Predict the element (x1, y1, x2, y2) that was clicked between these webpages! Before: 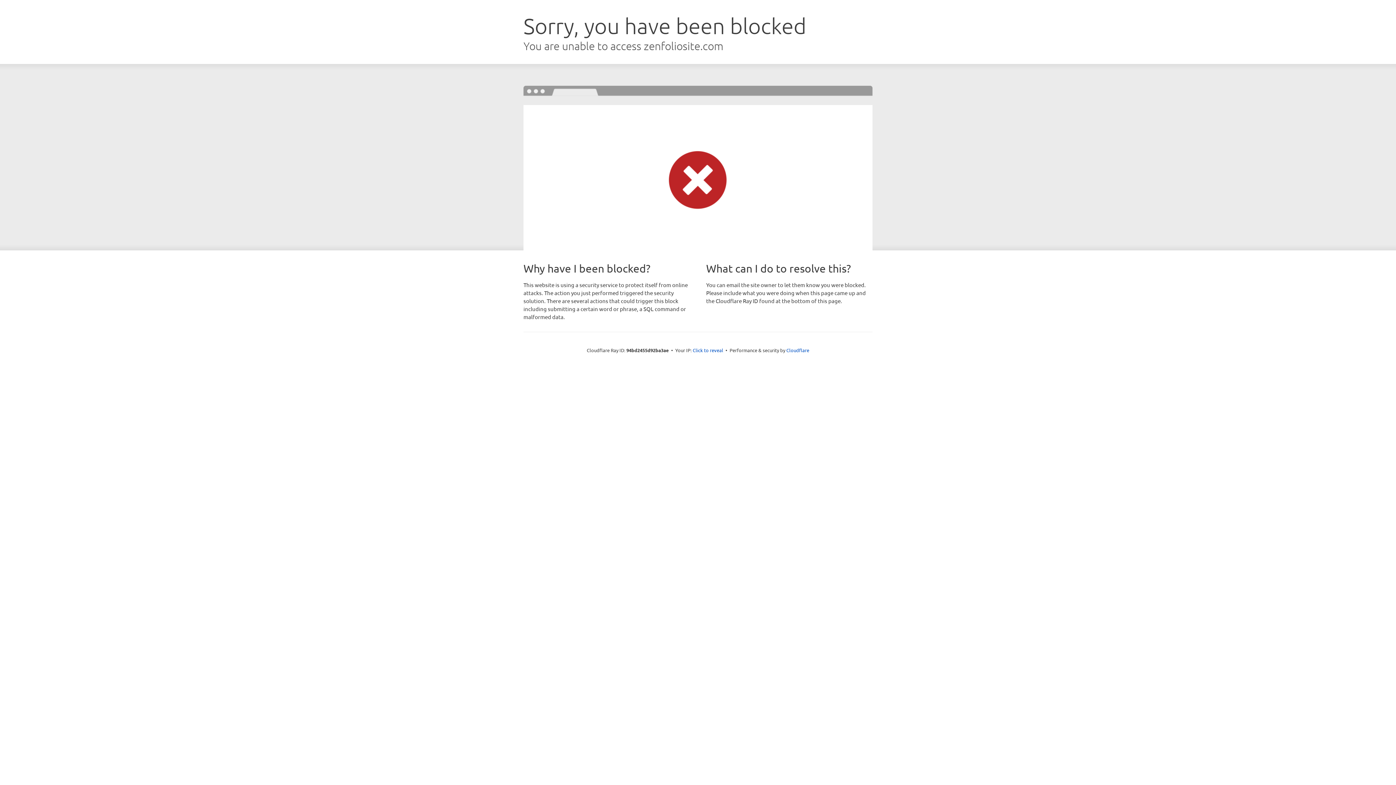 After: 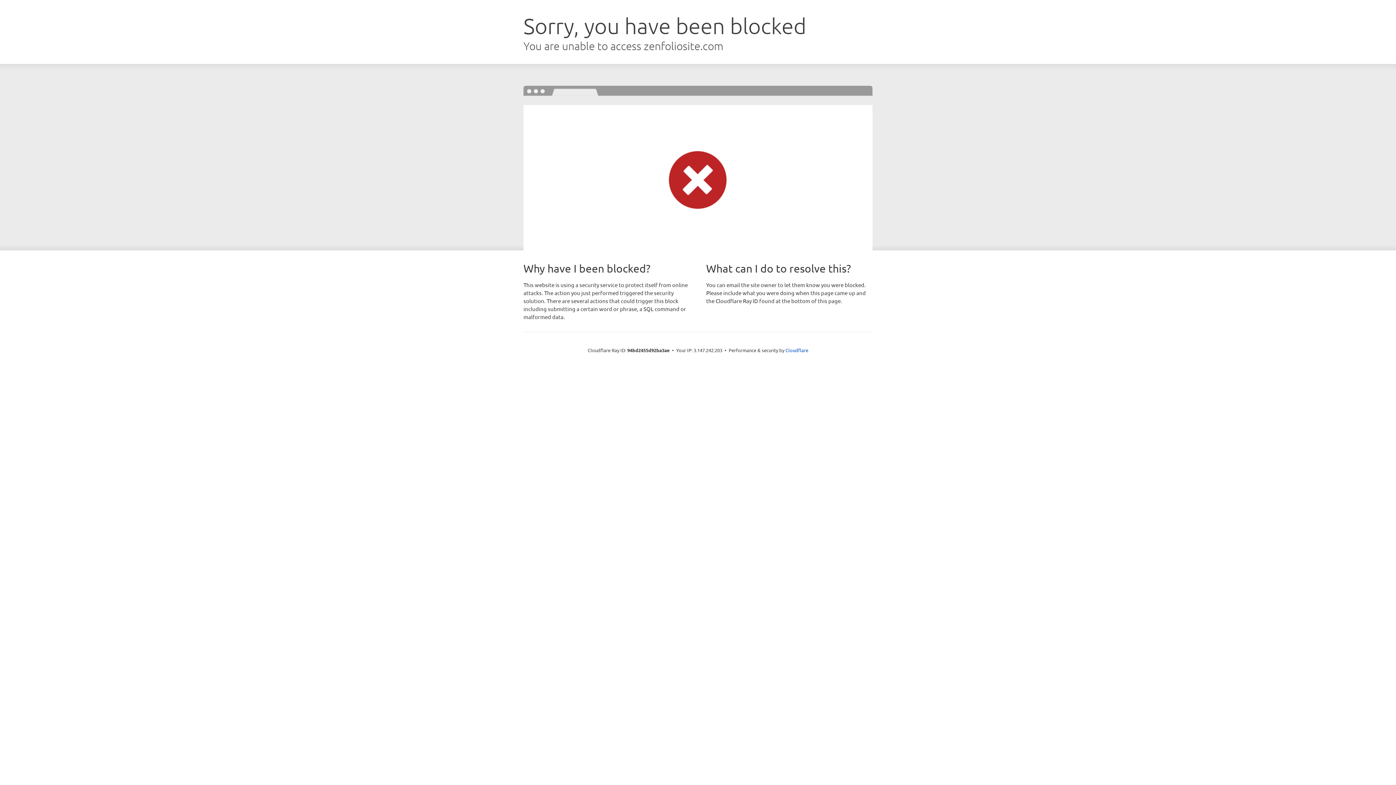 Action: label: Click to reveal bbox: (692, 346, 723, 353)